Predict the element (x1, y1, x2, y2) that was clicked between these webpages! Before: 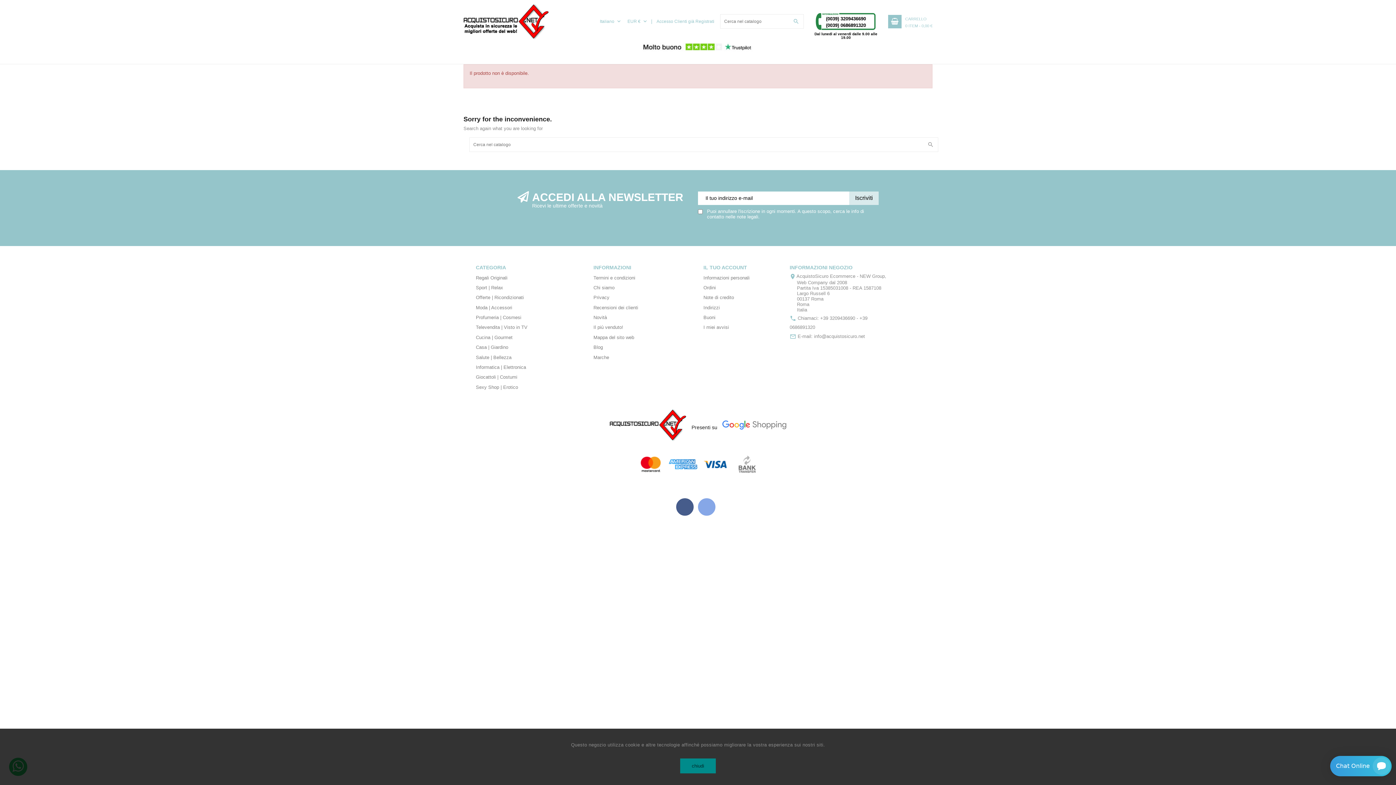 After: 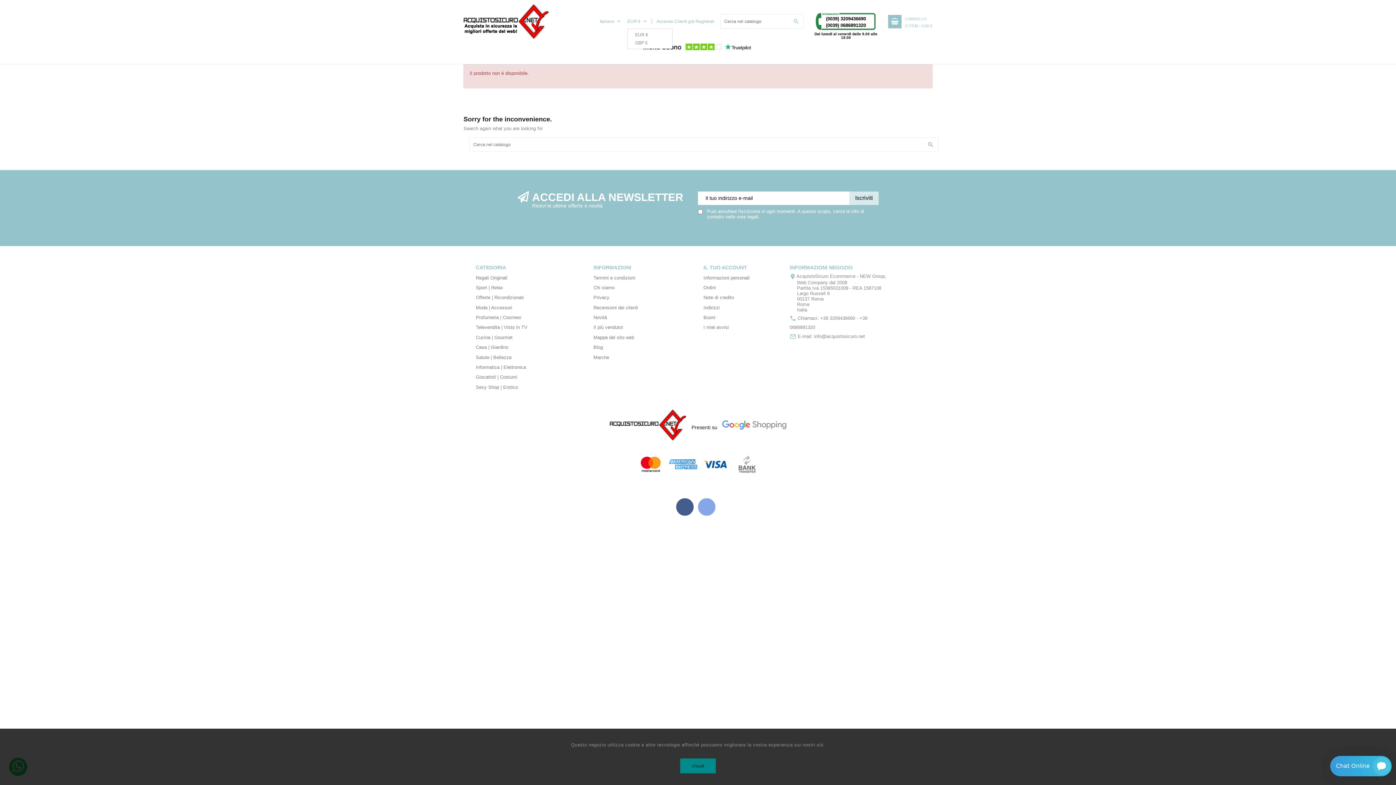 Action: label:  bbox: (642, 18, 648, 23)